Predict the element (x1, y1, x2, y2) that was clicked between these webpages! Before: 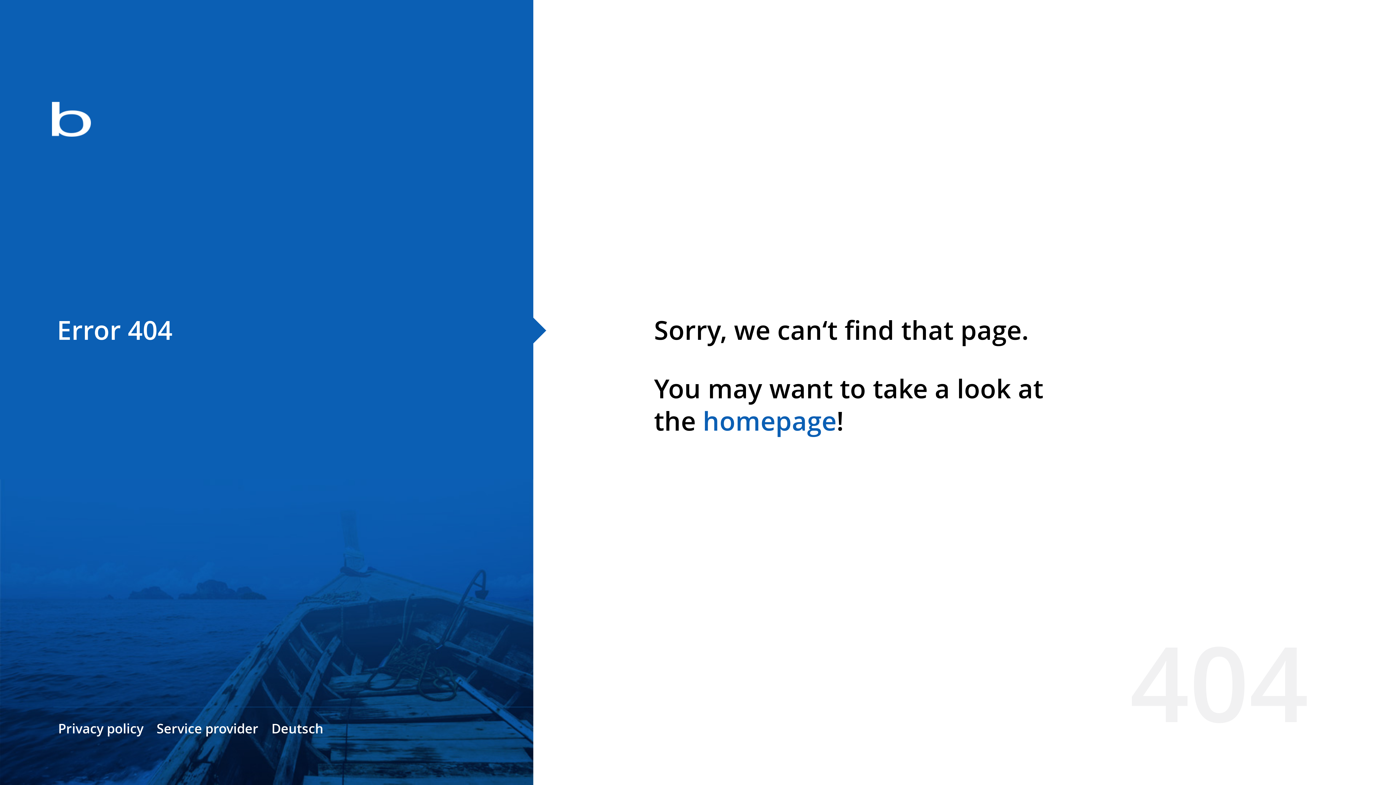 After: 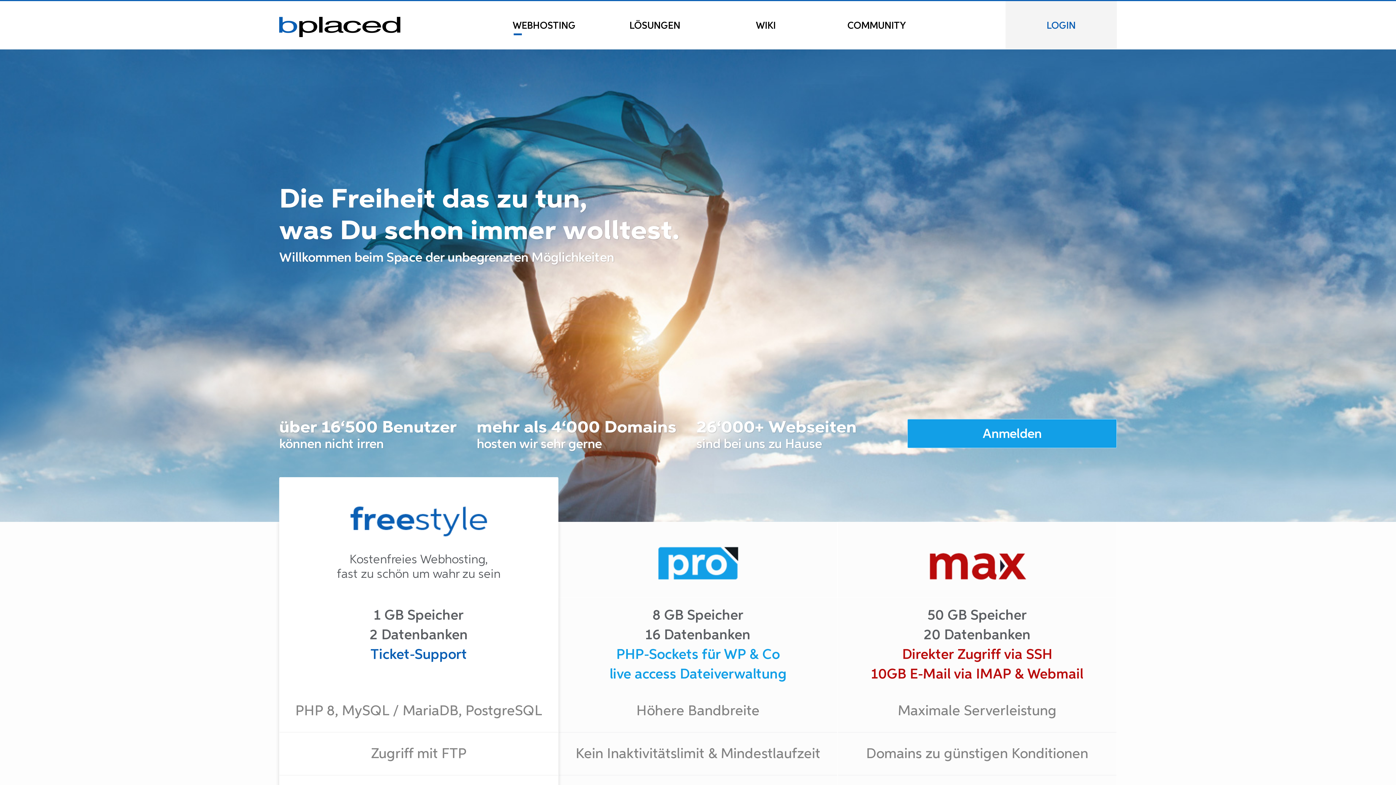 Action: label: homepage bbox: (702, 403, 836, 438)